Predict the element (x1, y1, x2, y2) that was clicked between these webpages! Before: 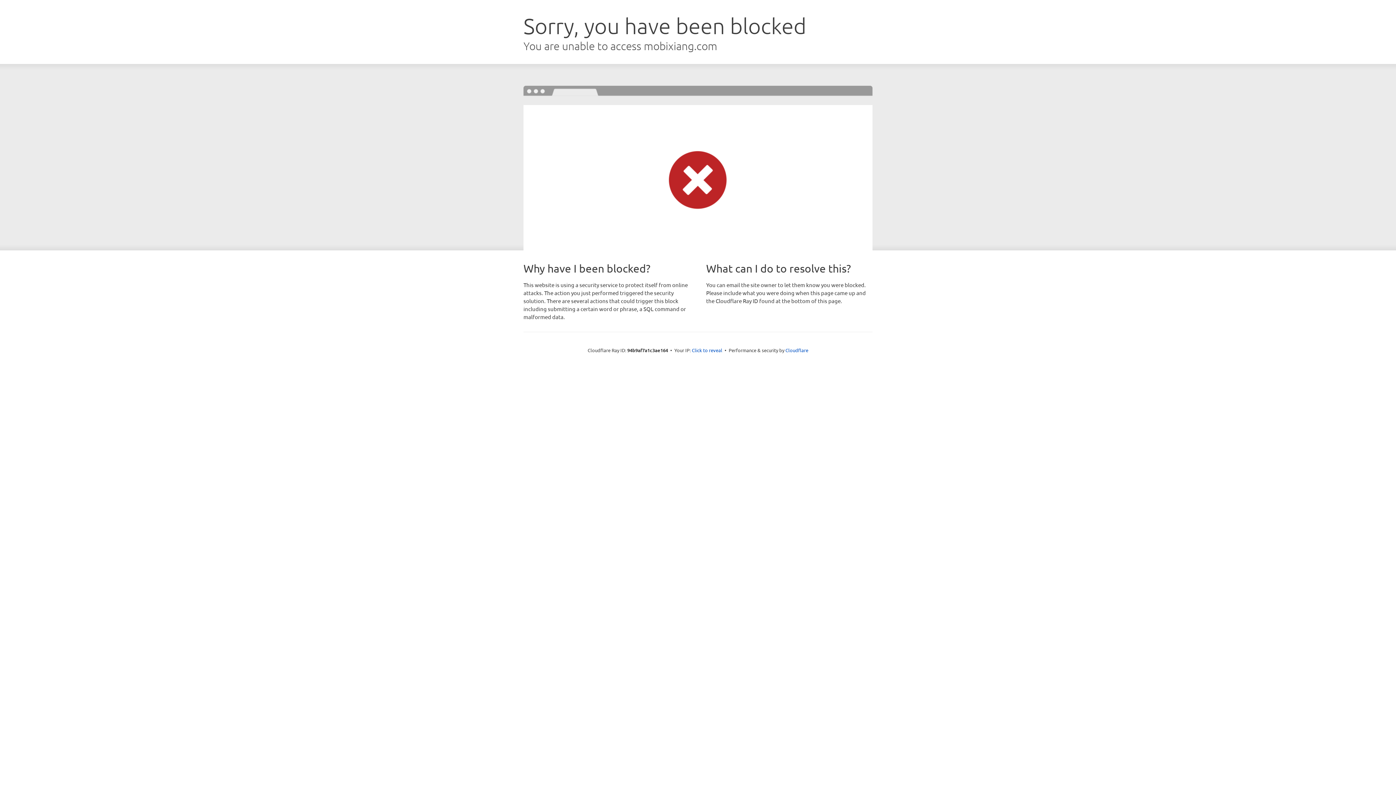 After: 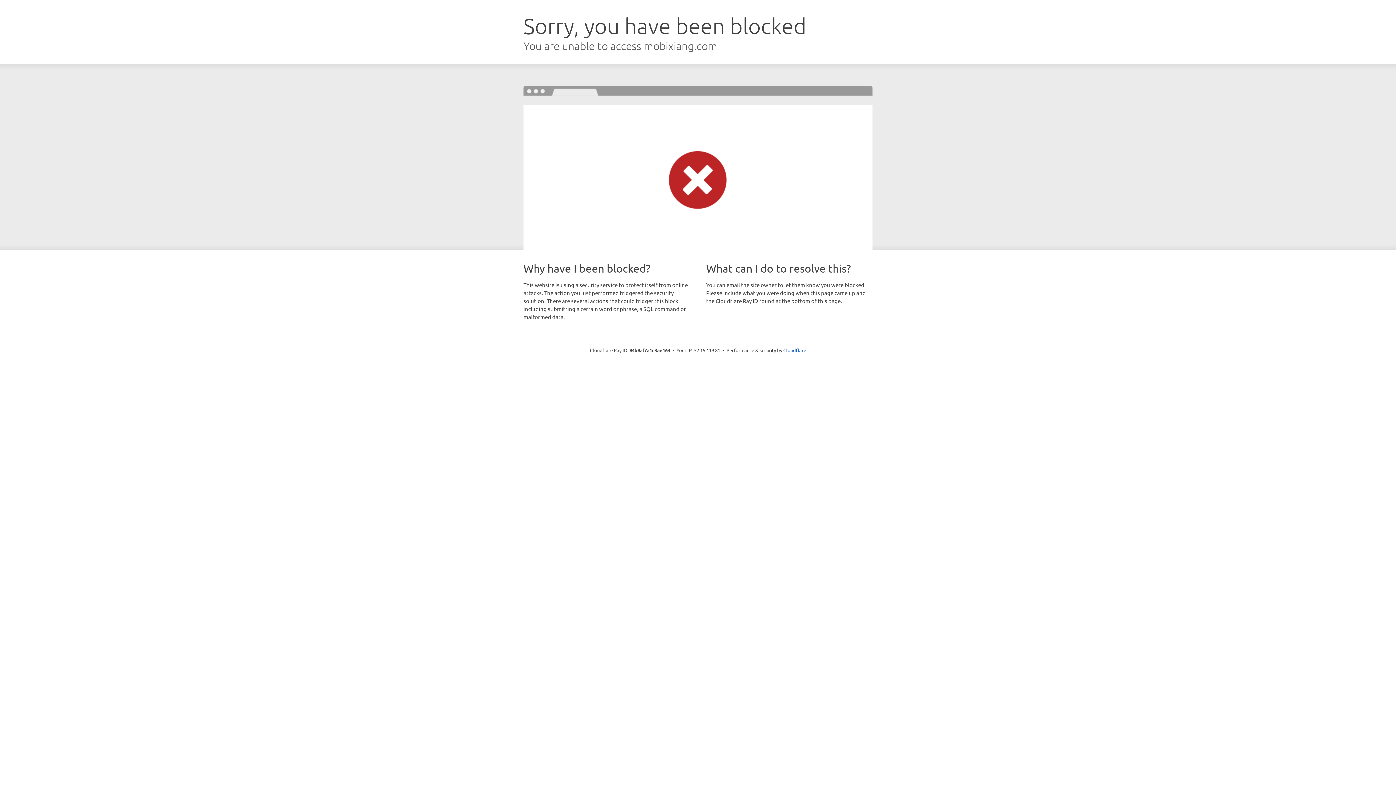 Action: bbox: (692, 346, 722, 353) label: Click to reveal